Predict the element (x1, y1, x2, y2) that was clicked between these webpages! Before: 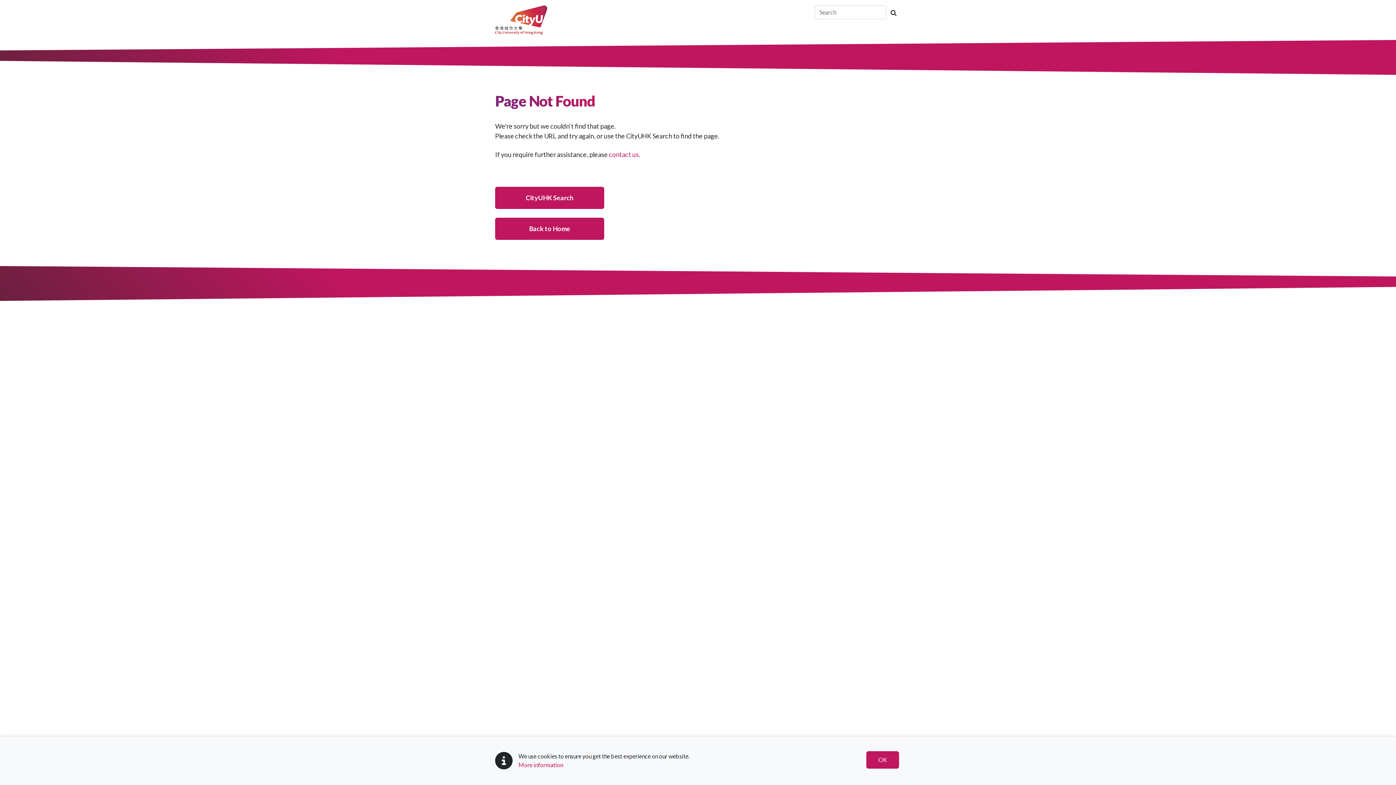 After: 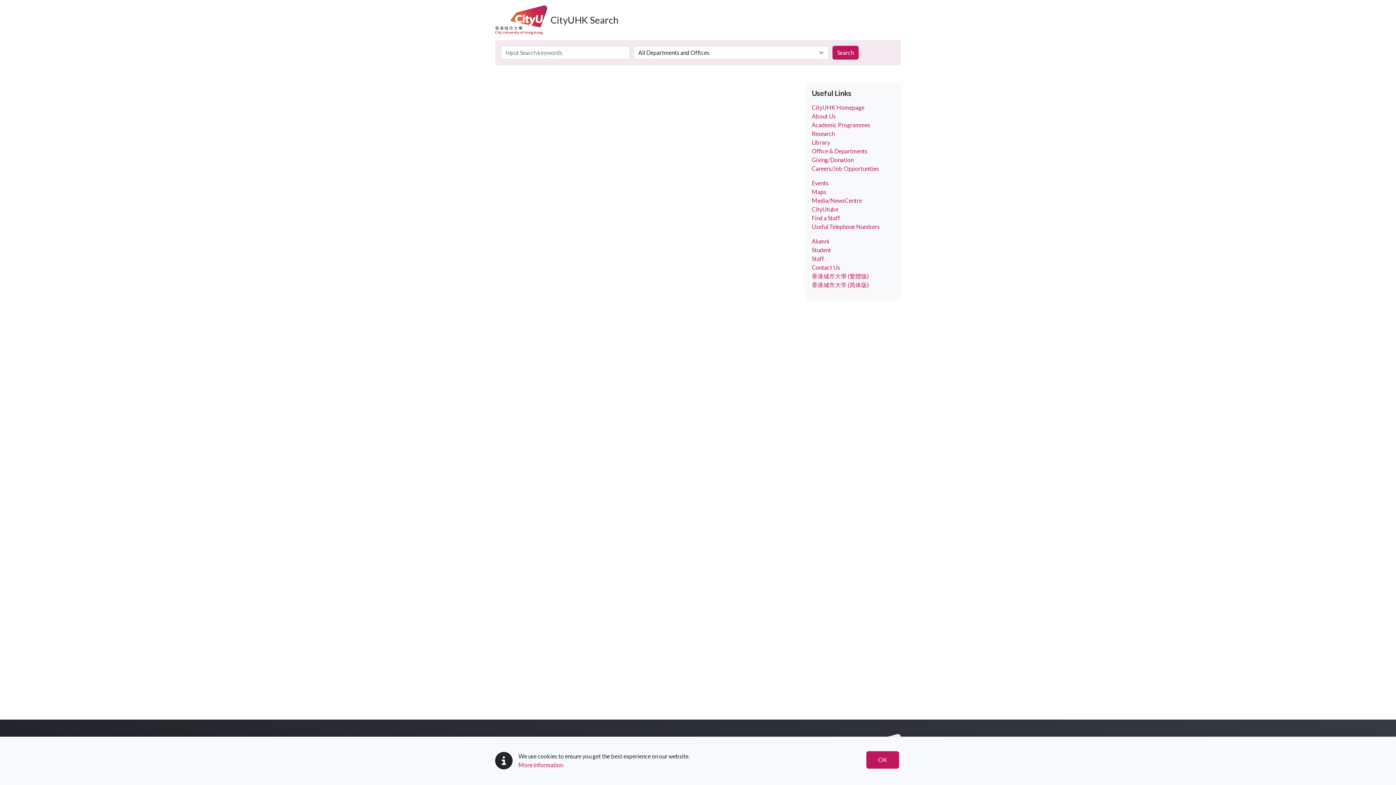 Action: bbox: (886, 6, 901, 19)